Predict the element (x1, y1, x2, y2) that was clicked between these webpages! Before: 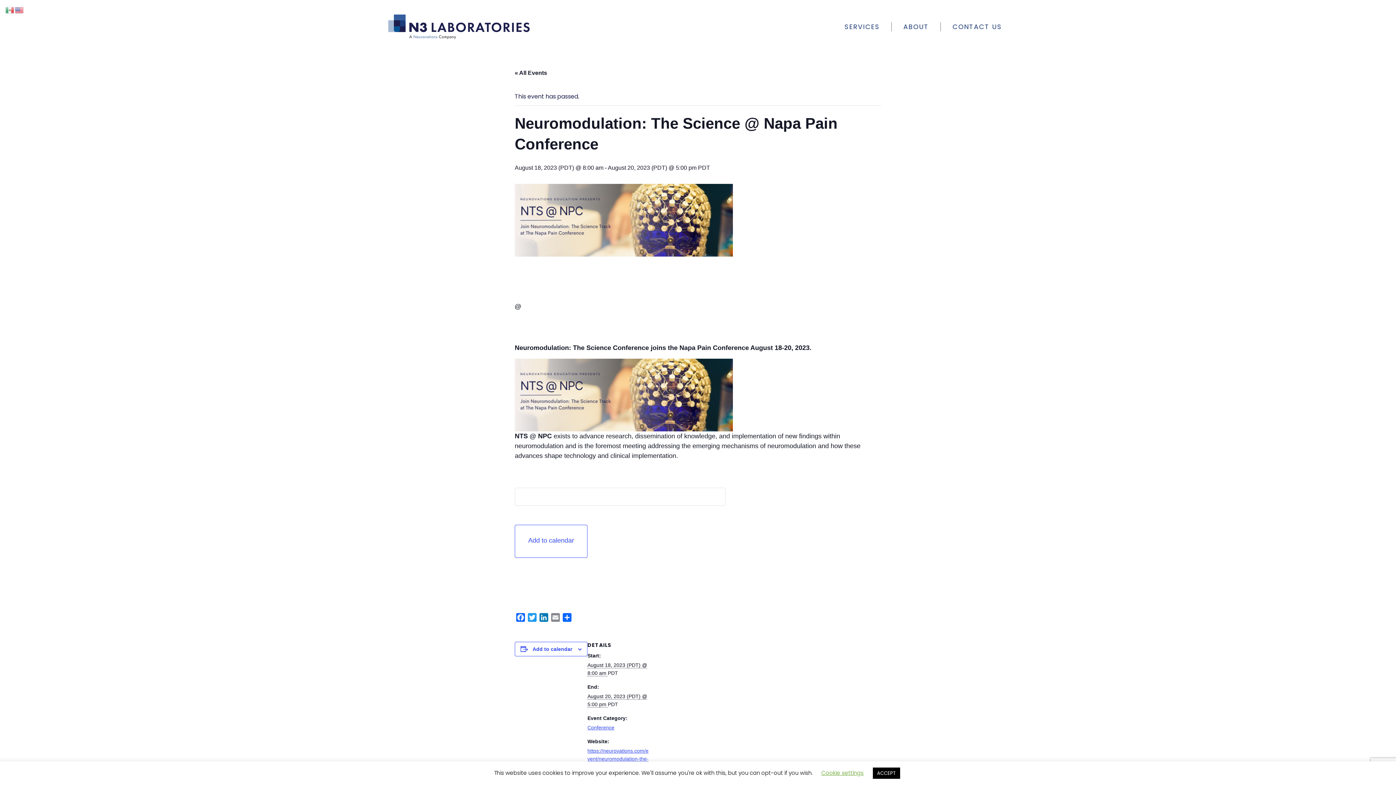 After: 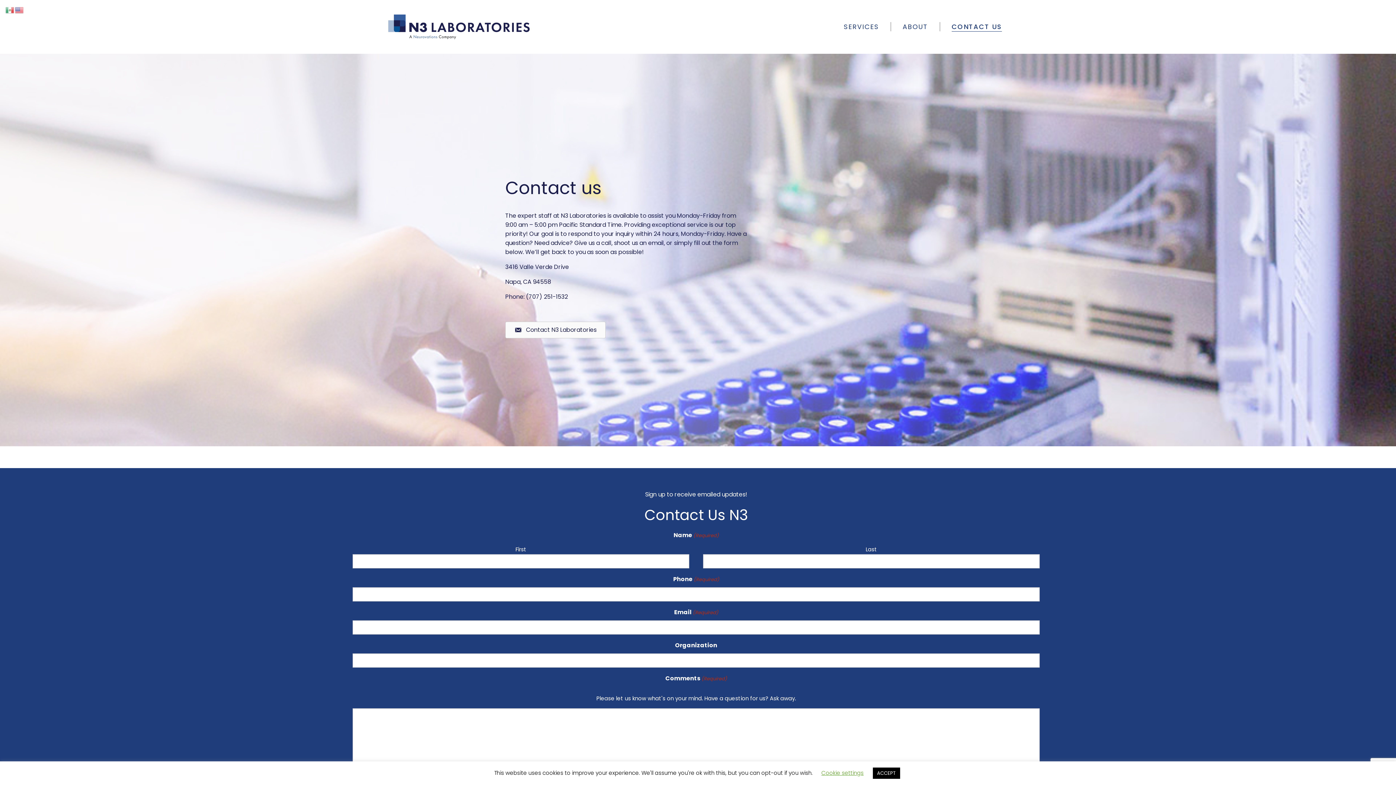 Action: label: CONTACT US bbox: (952, 22, 1002, 31)